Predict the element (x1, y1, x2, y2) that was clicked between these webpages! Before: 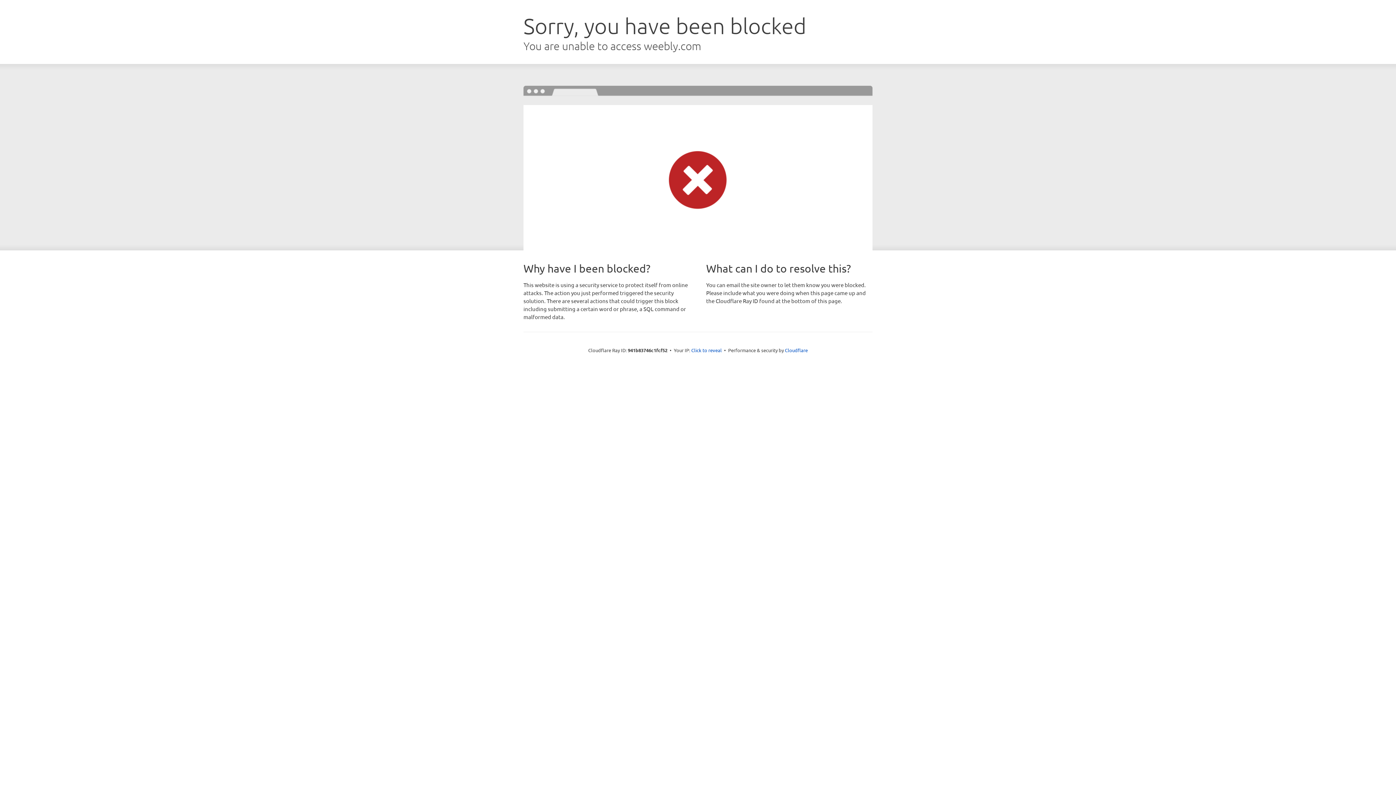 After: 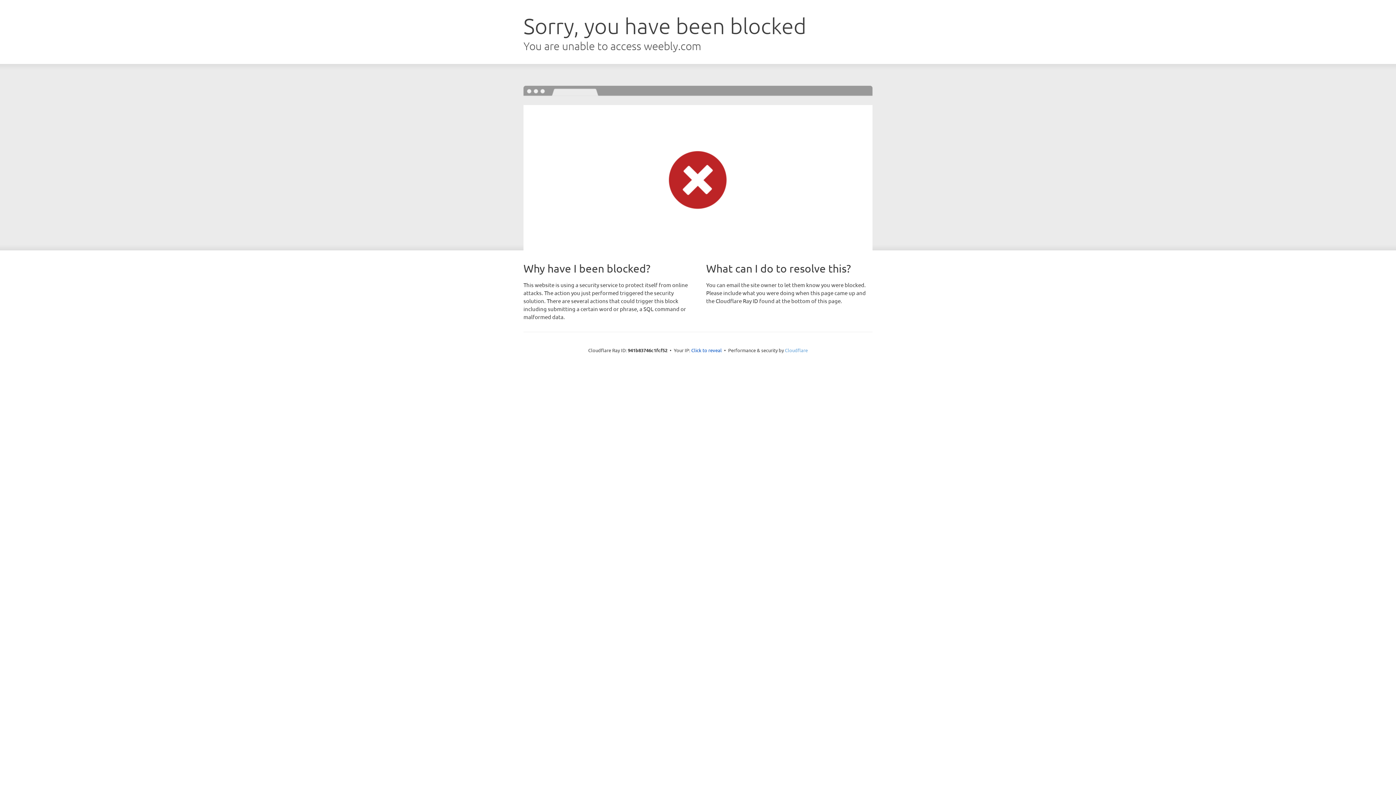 Action: bbox: (785, 347, 808, 353) label: Cloudflare